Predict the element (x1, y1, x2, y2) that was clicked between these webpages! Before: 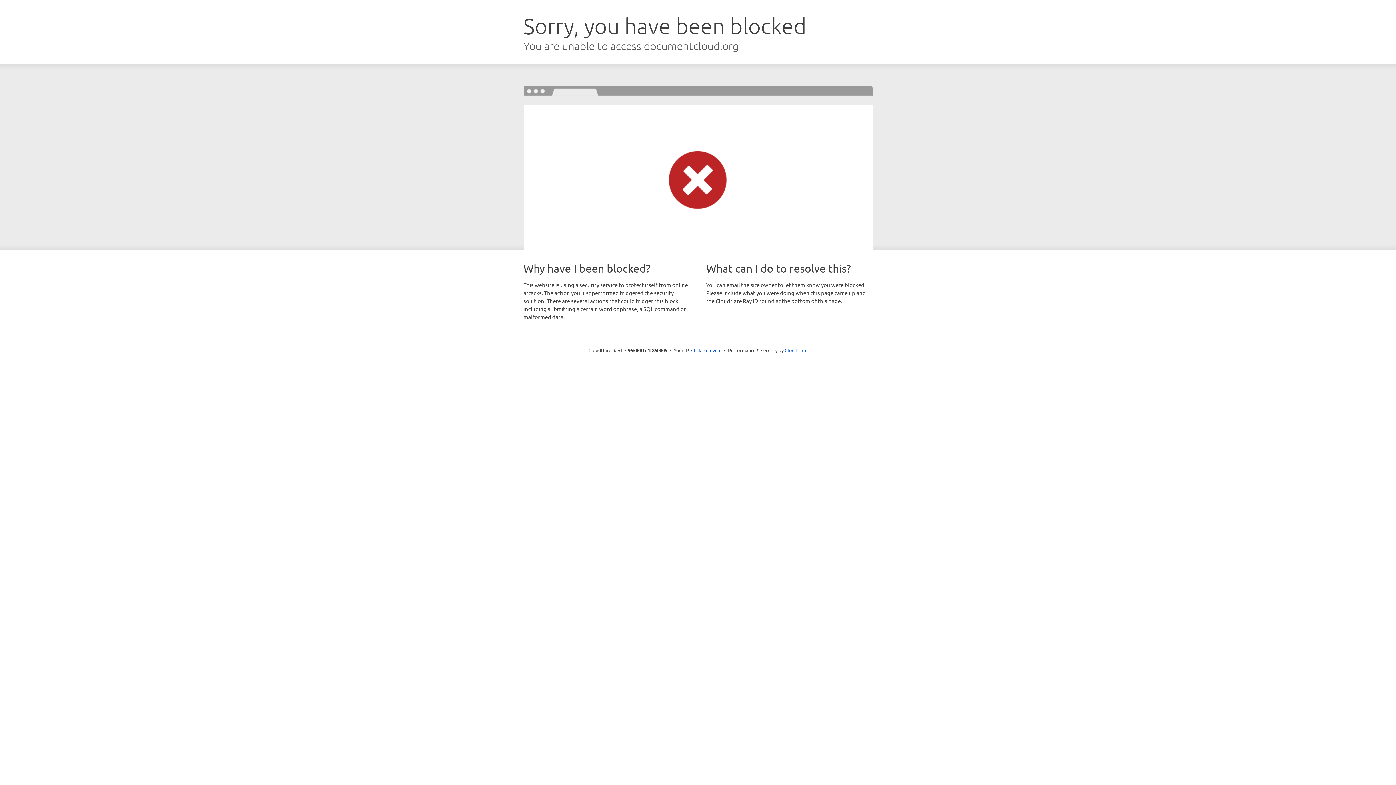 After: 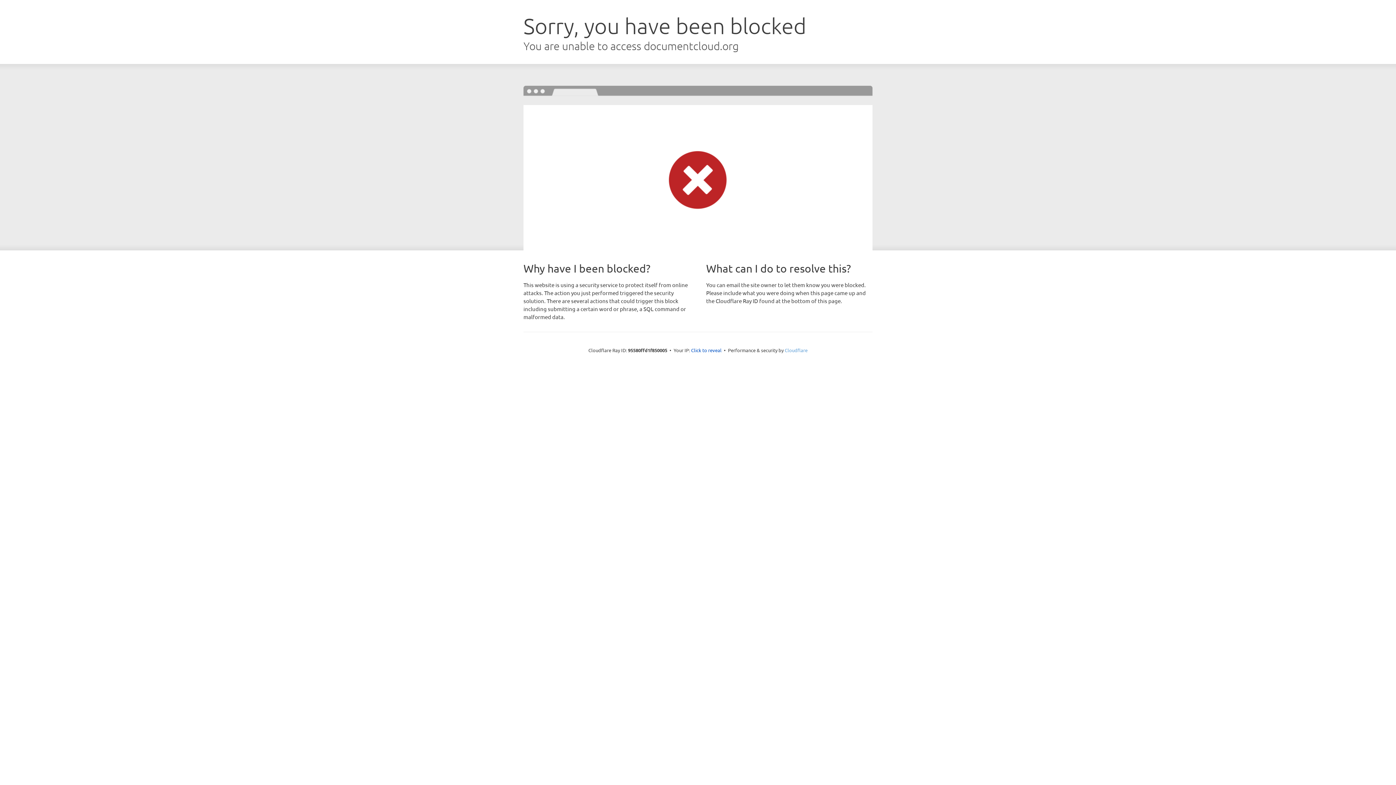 Action: label: Cloudflare bbox: (784, 347, 807, 353)